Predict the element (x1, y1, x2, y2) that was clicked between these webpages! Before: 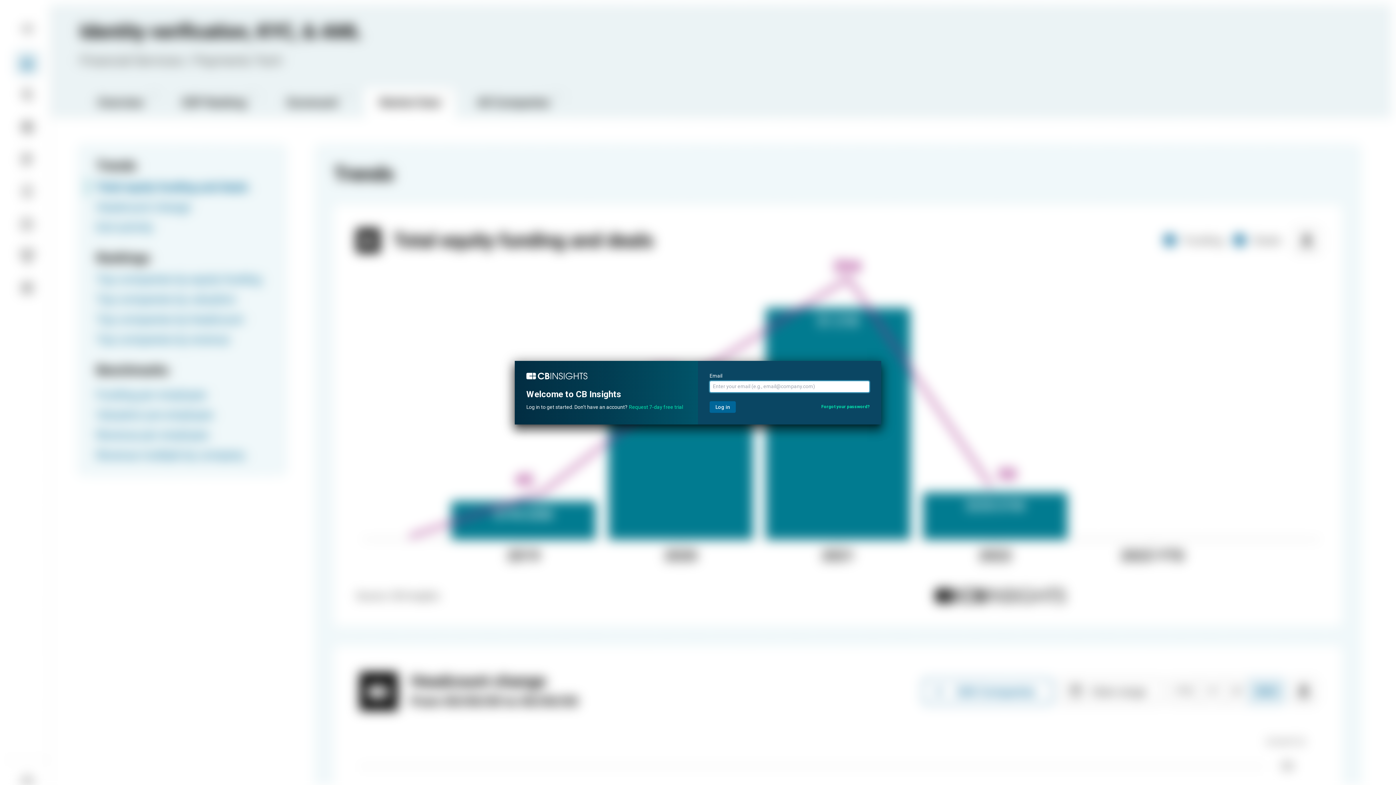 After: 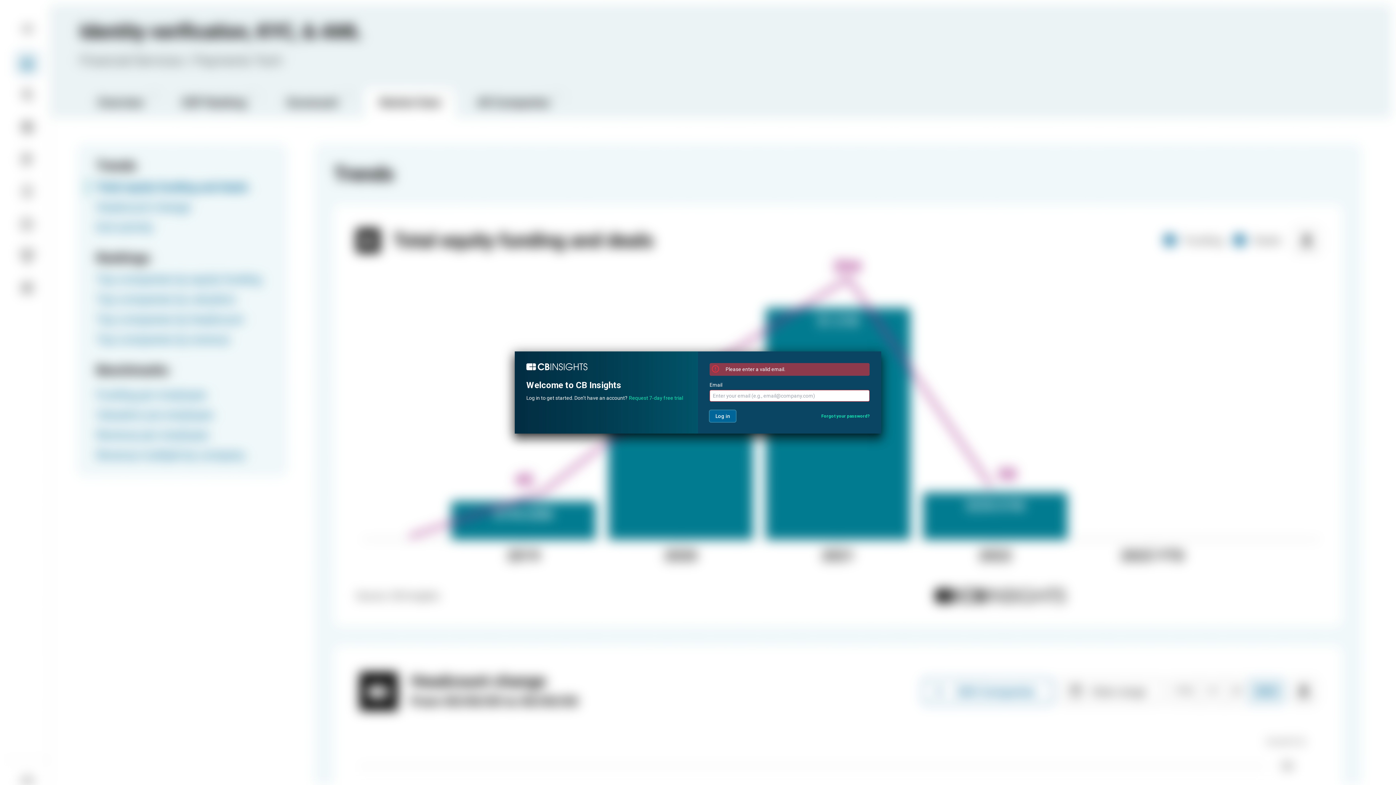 Action: bbox: (709, 401, 736, 412) label: Log in